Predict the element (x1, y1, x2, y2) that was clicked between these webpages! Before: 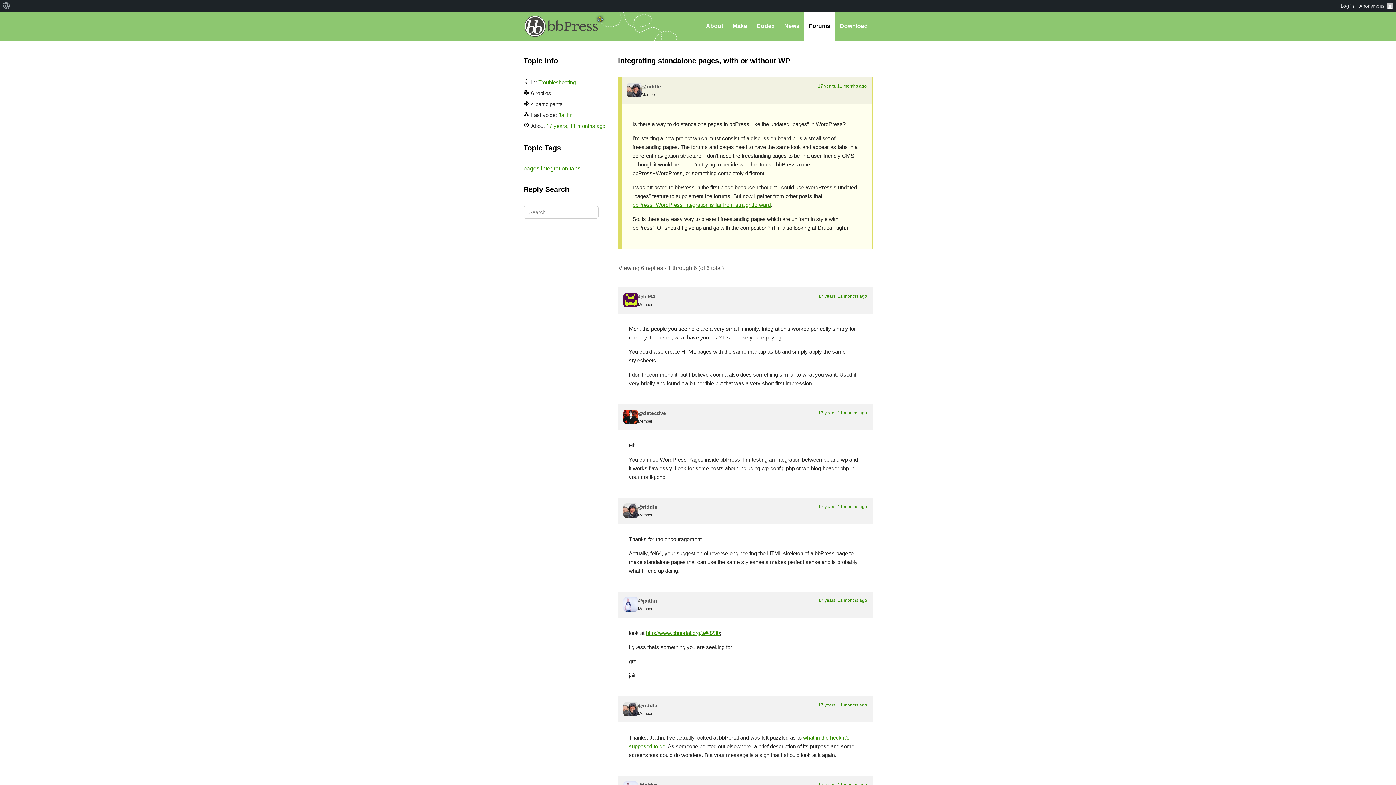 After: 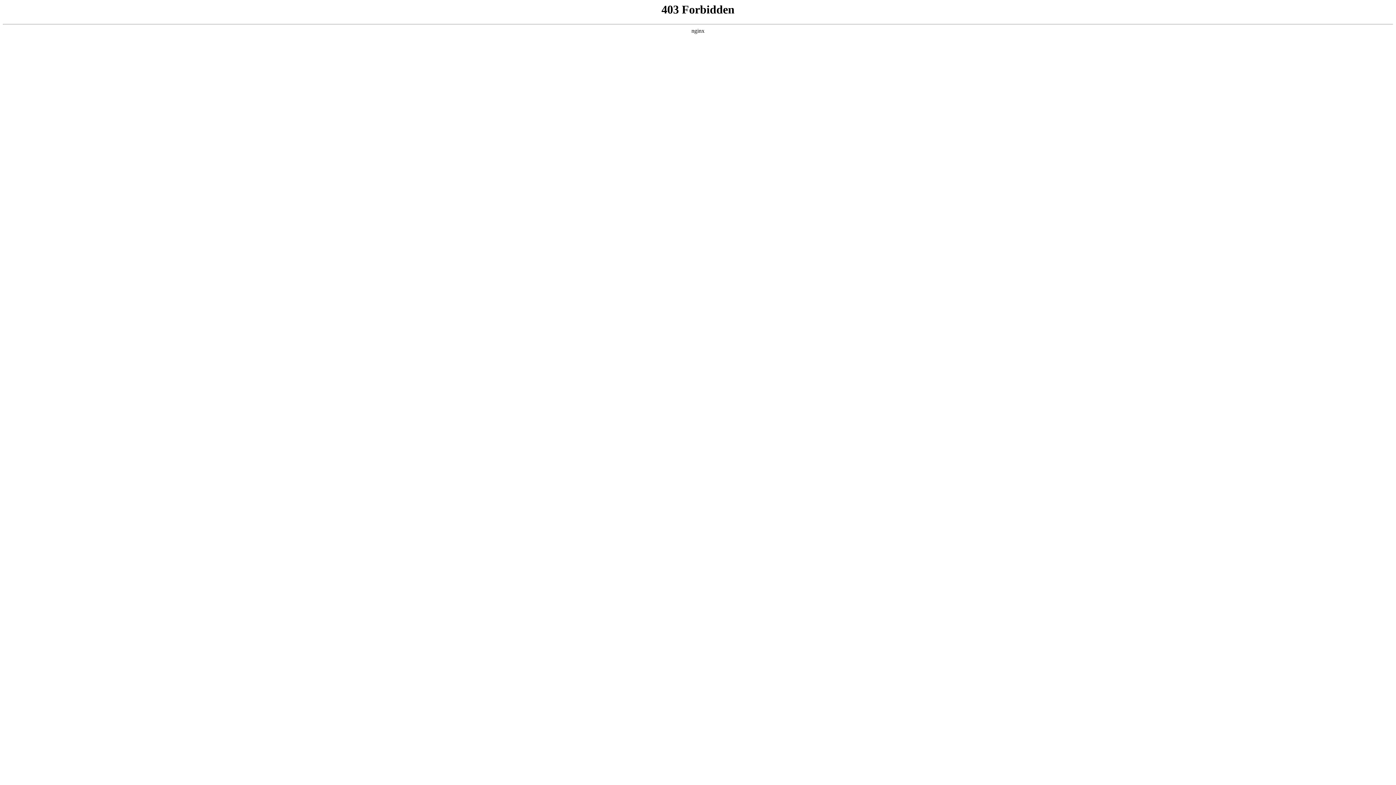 Action: label: Anonymous bbox: (1357, 0, 1396, 11)